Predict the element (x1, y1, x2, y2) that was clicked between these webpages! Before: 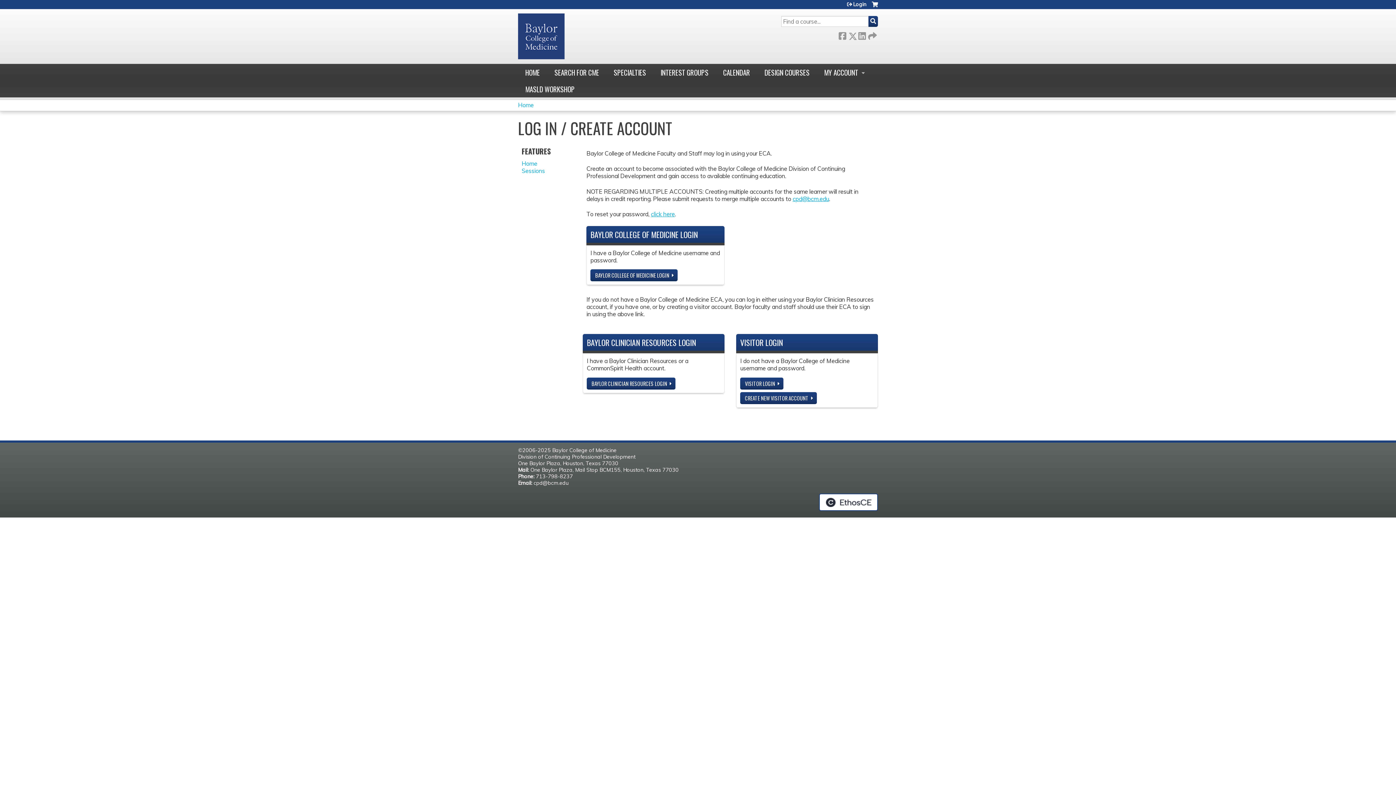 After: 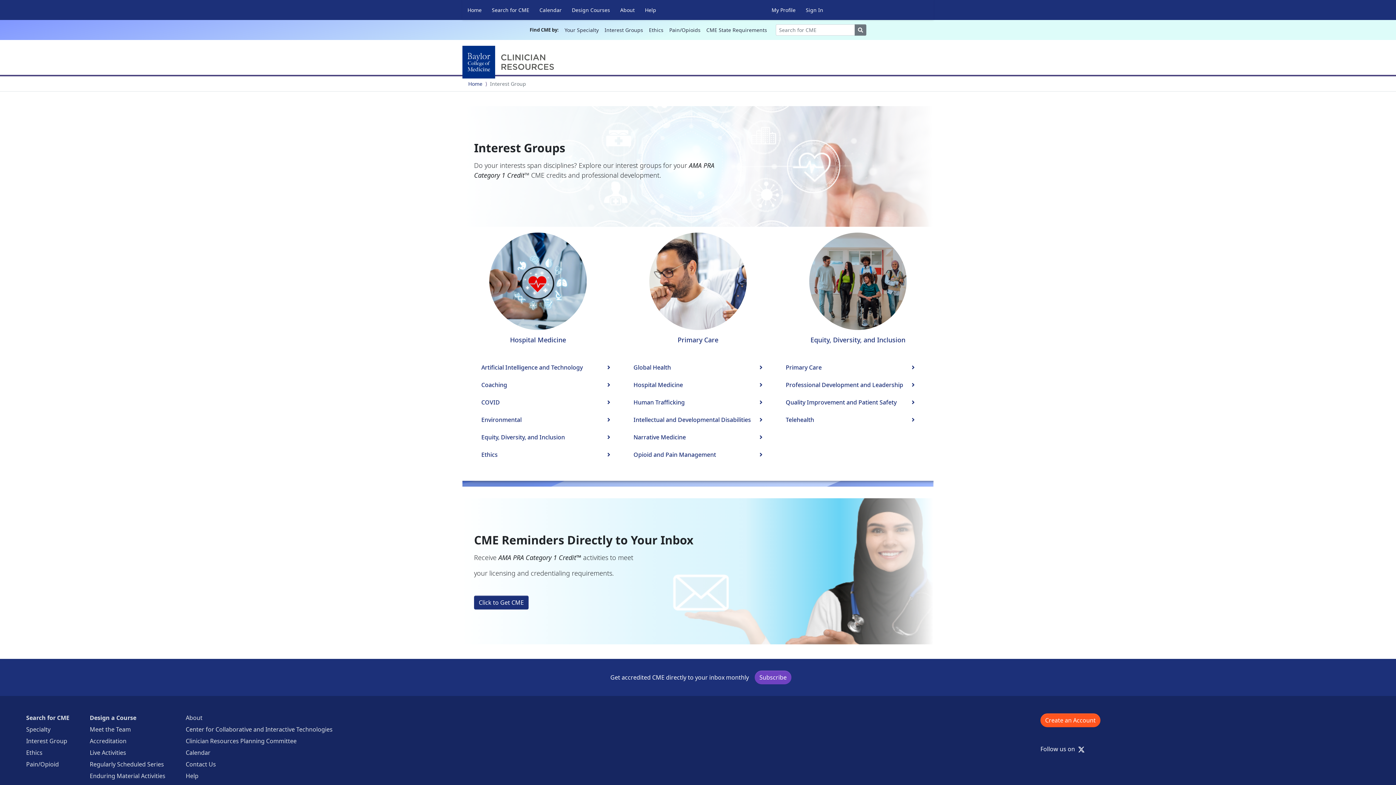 Action: bbox: (653, 64, 716, 80) label: INTEREST GROUPS